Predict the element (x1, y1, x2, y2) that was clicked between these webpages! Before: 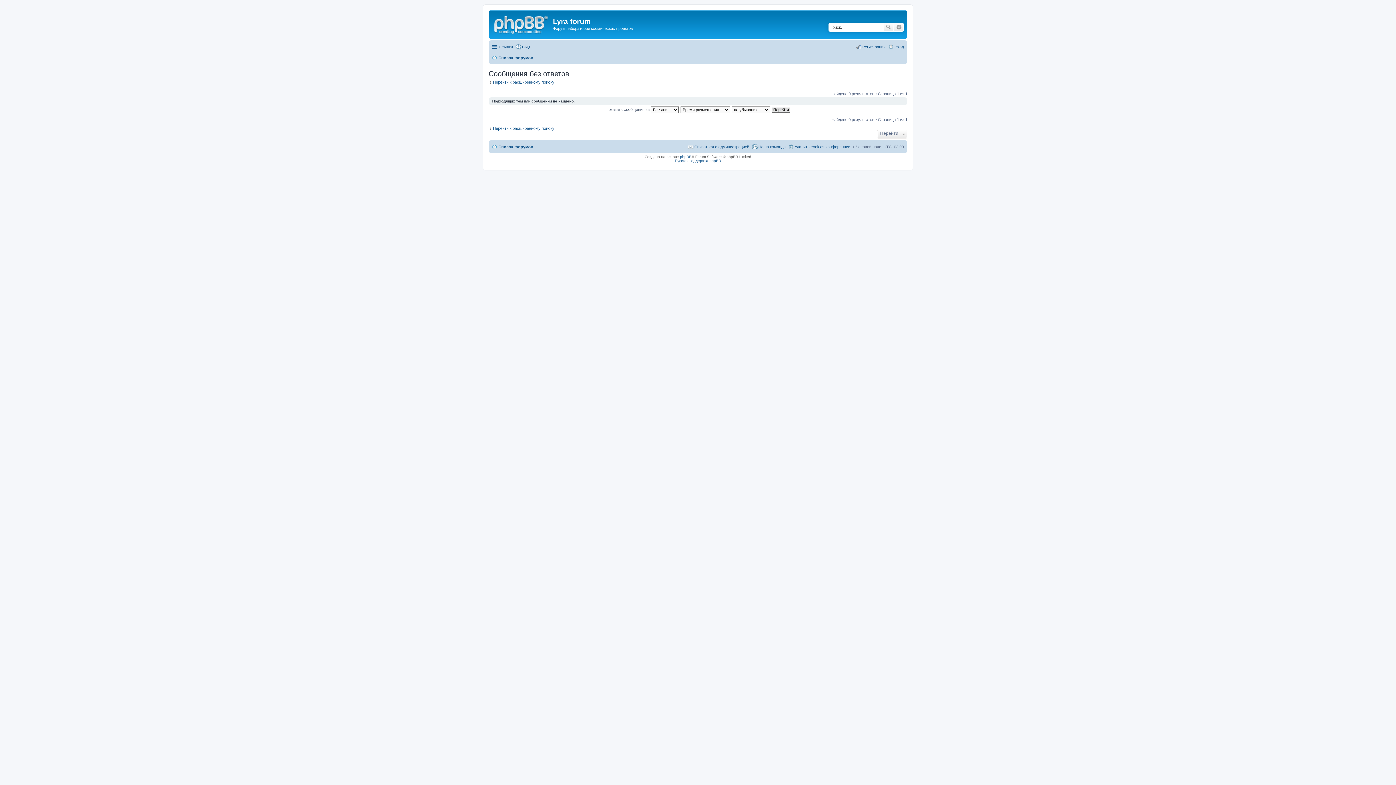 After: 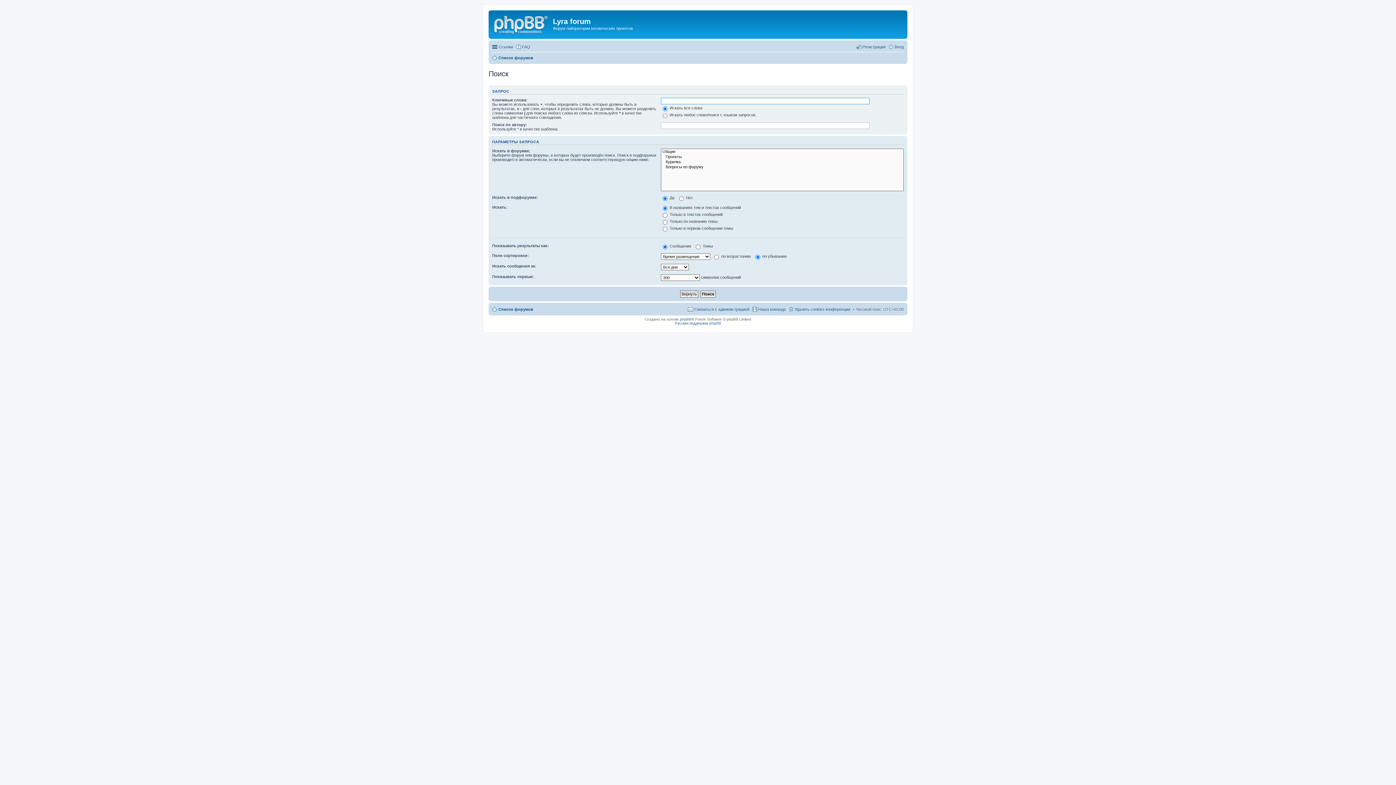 Action: label: Поиск bbox: (883, 22, 894, 31)